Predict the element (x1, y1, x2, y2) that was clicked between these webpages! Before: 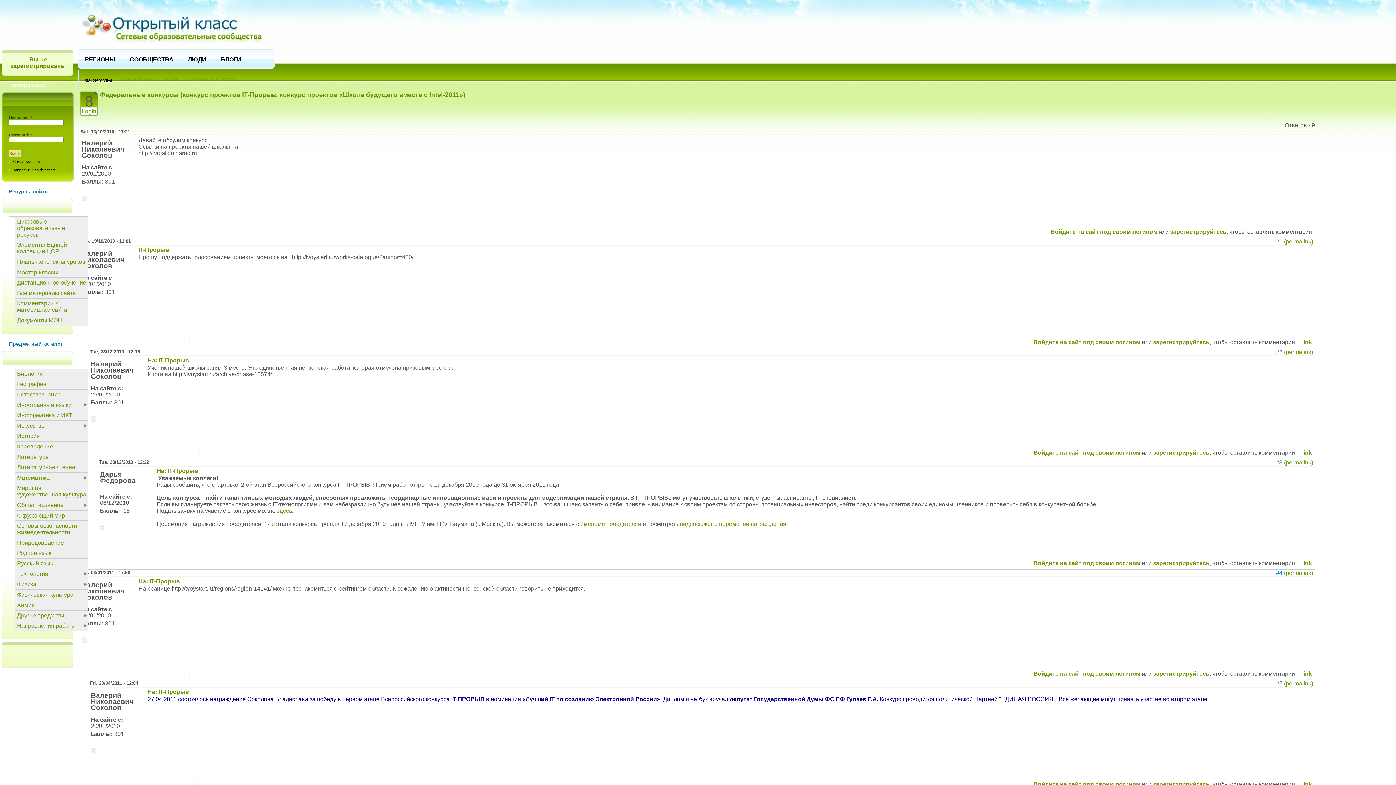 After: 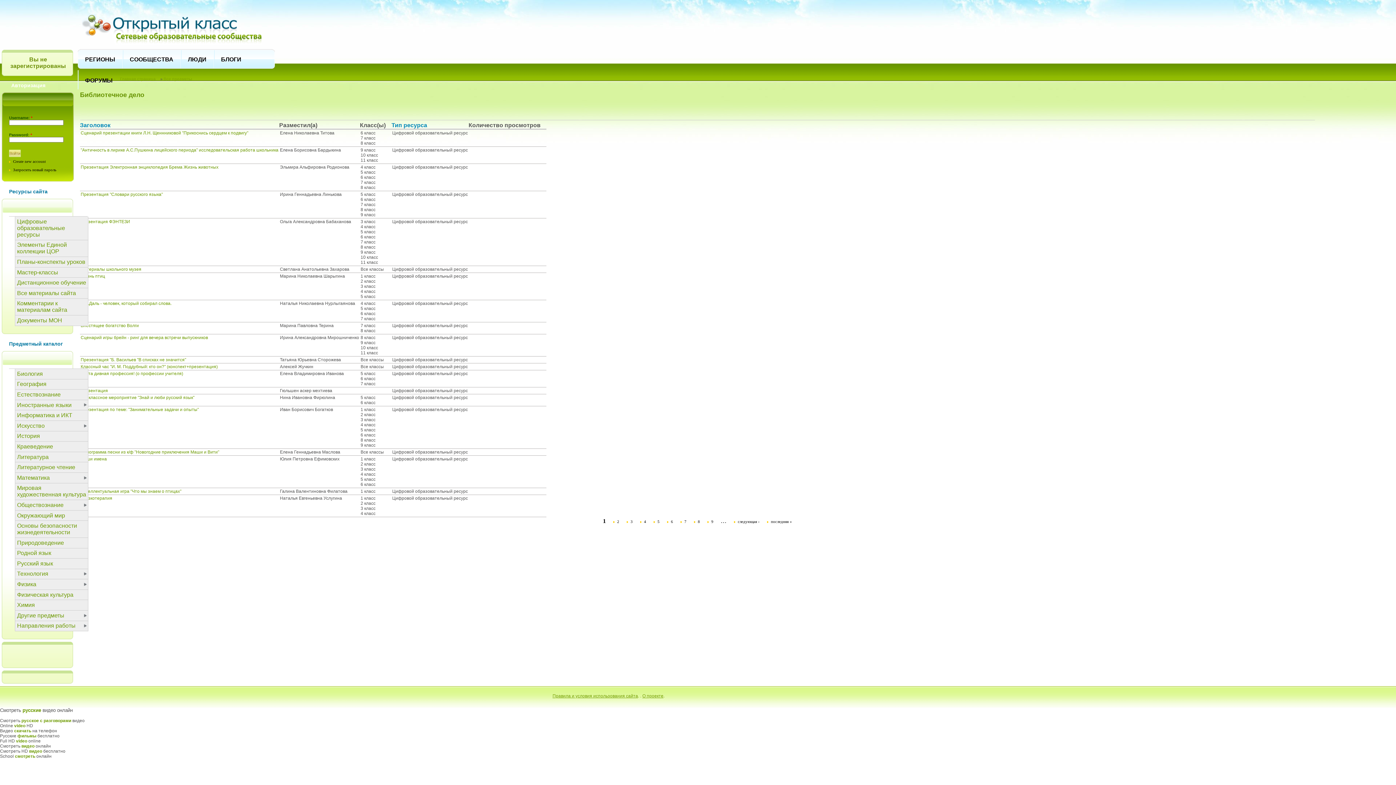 Action: label: Направления работы bbox: (15, 621, 88, 631)